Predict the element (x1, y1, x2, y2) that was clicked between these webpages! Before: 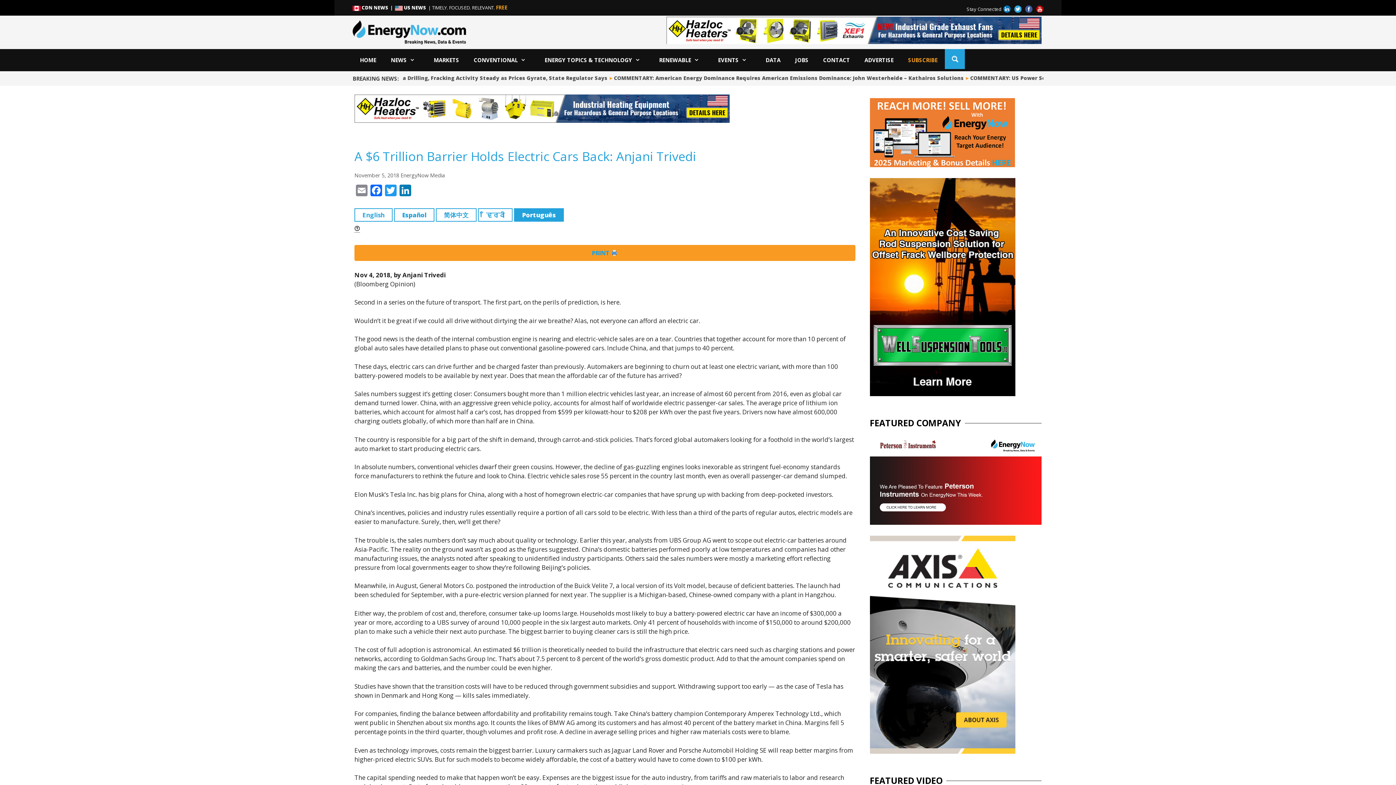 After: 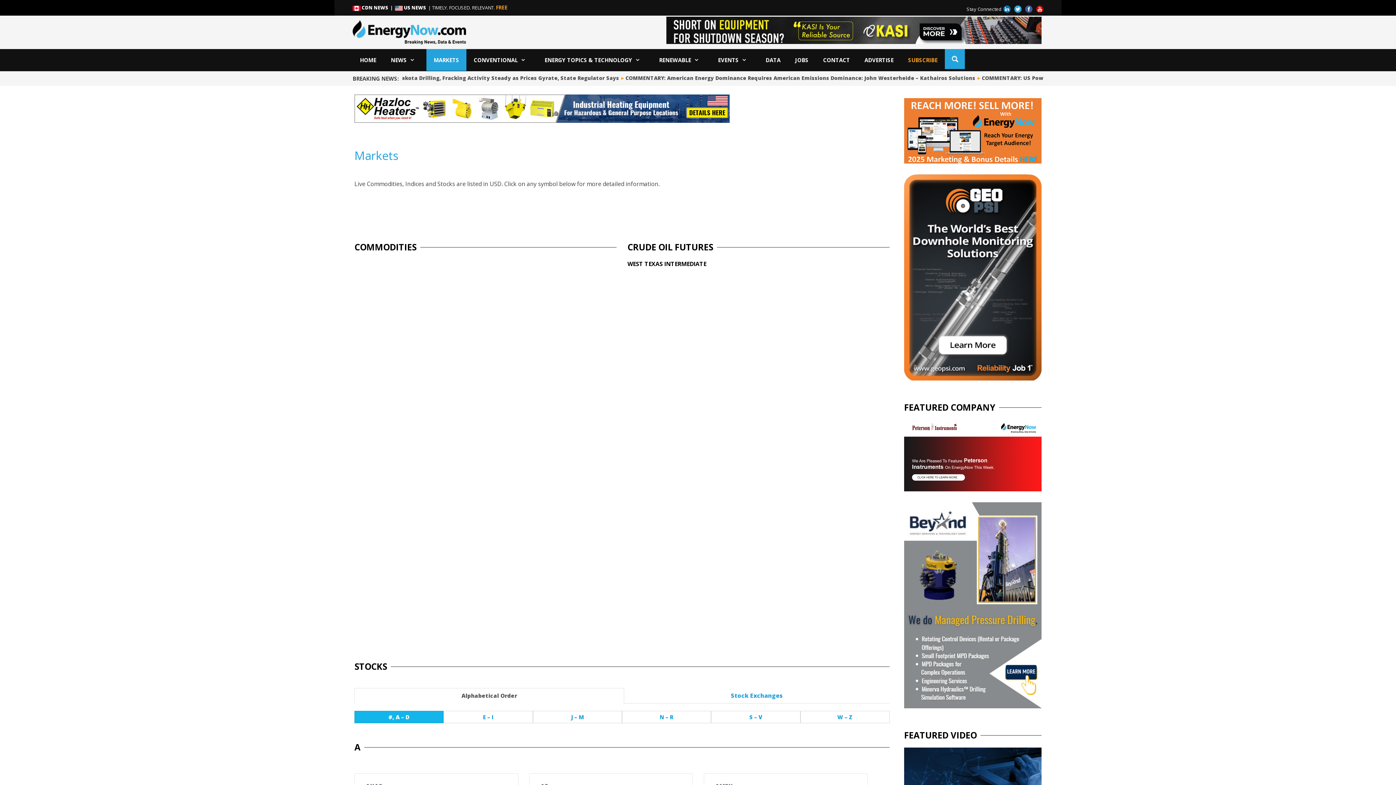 Action: label: MARKETS bbox: (426, 48, 466, 70)